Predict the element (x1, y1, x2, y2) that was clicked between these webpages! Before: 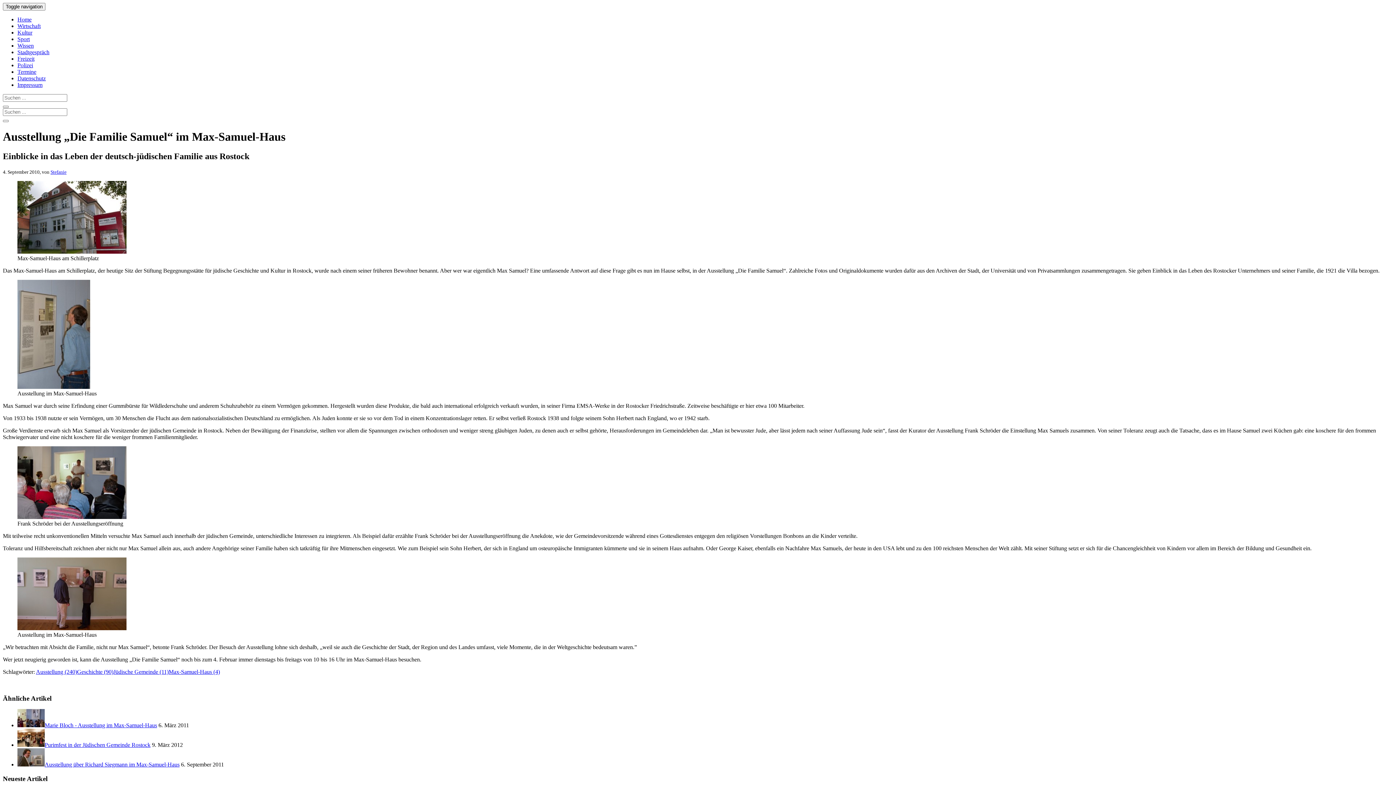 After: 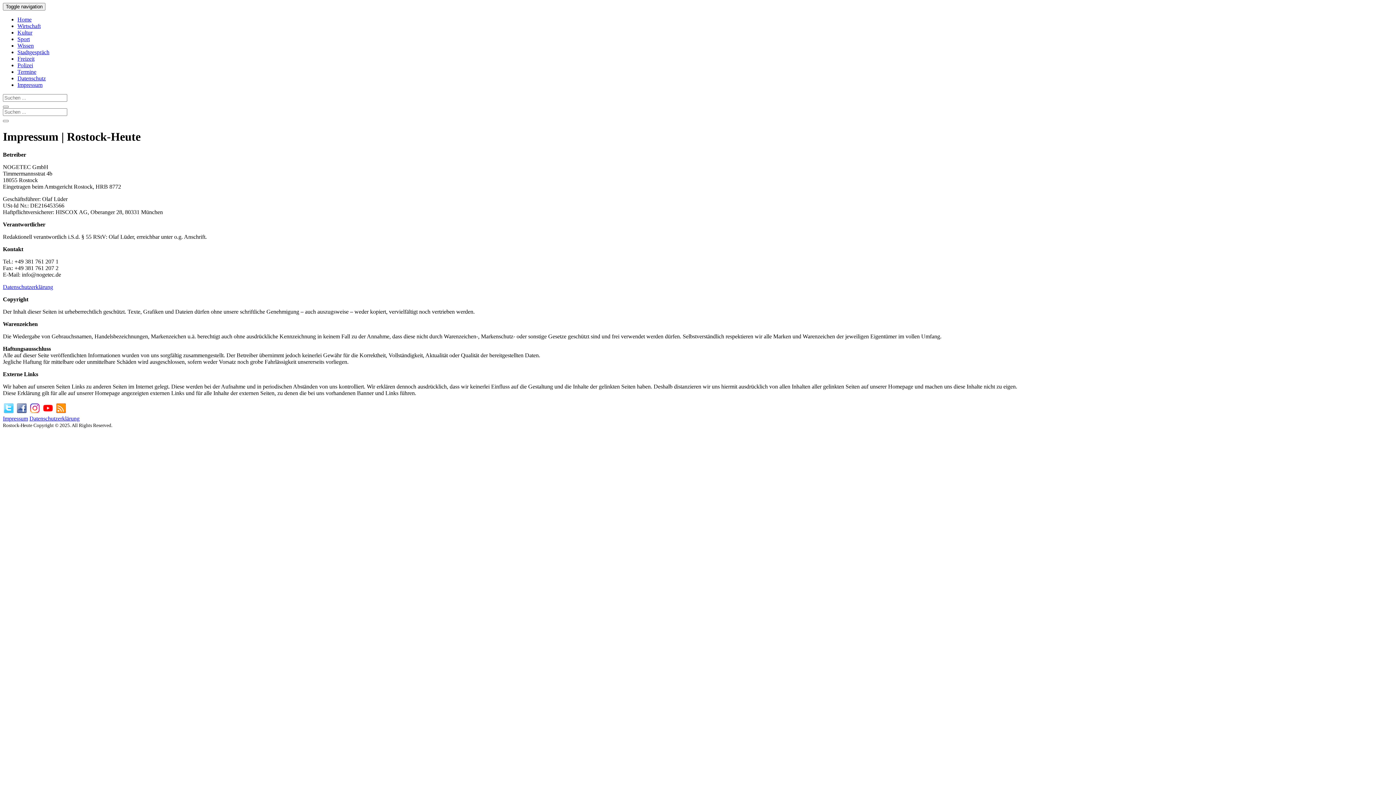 Action: label: Impressum bbox: (17, 81, 42, 88)